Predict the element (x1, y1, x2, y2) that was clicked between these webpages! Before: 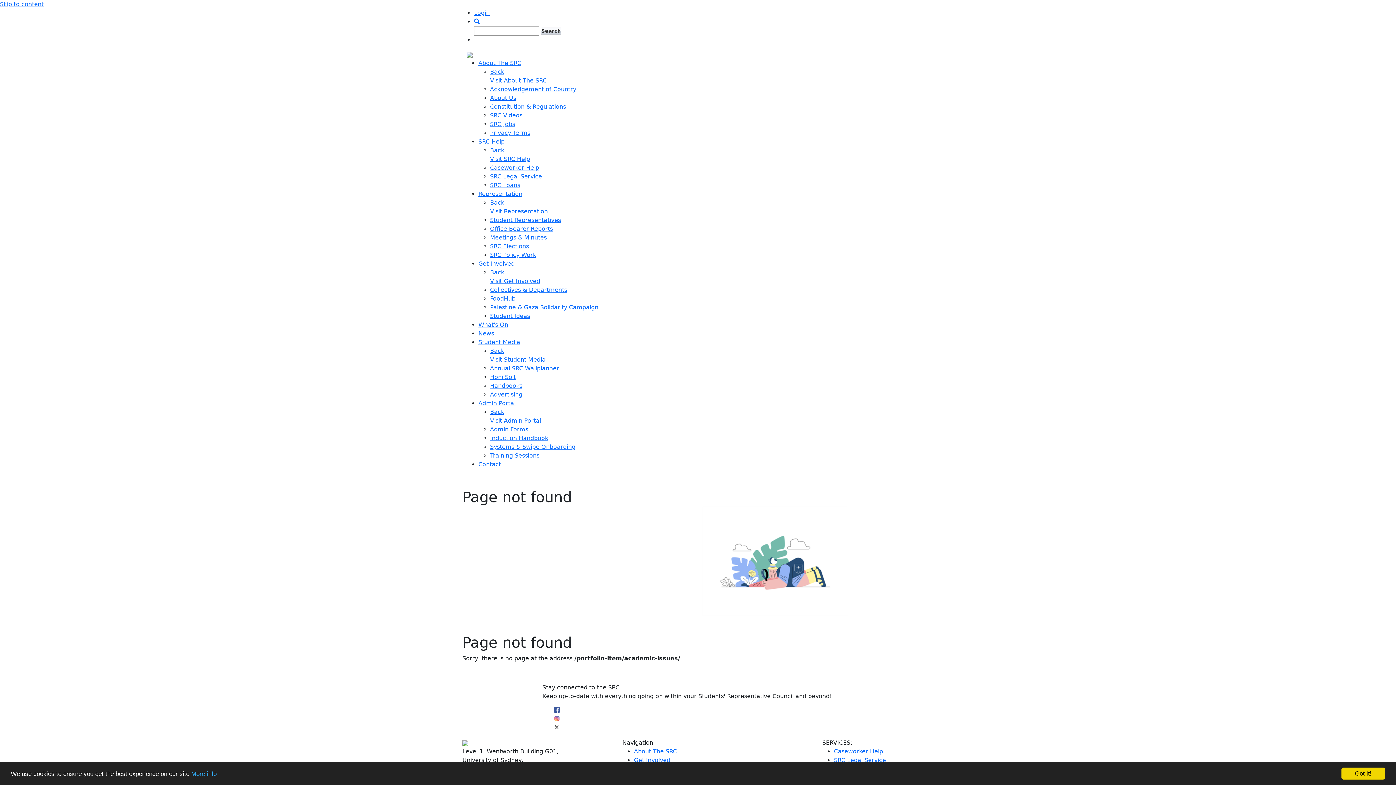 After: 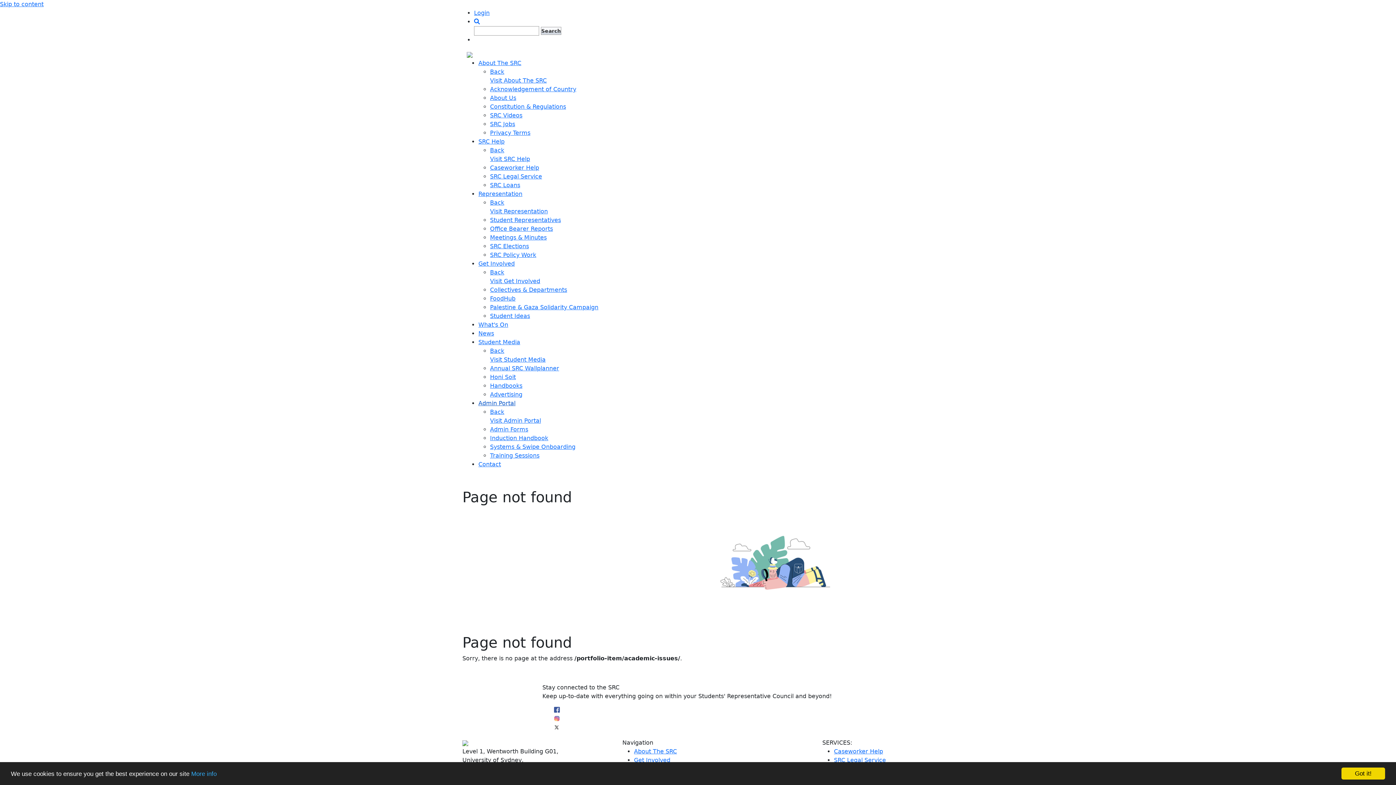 Action: label: Admin Portal bbox: (478, 400, 515, 406)